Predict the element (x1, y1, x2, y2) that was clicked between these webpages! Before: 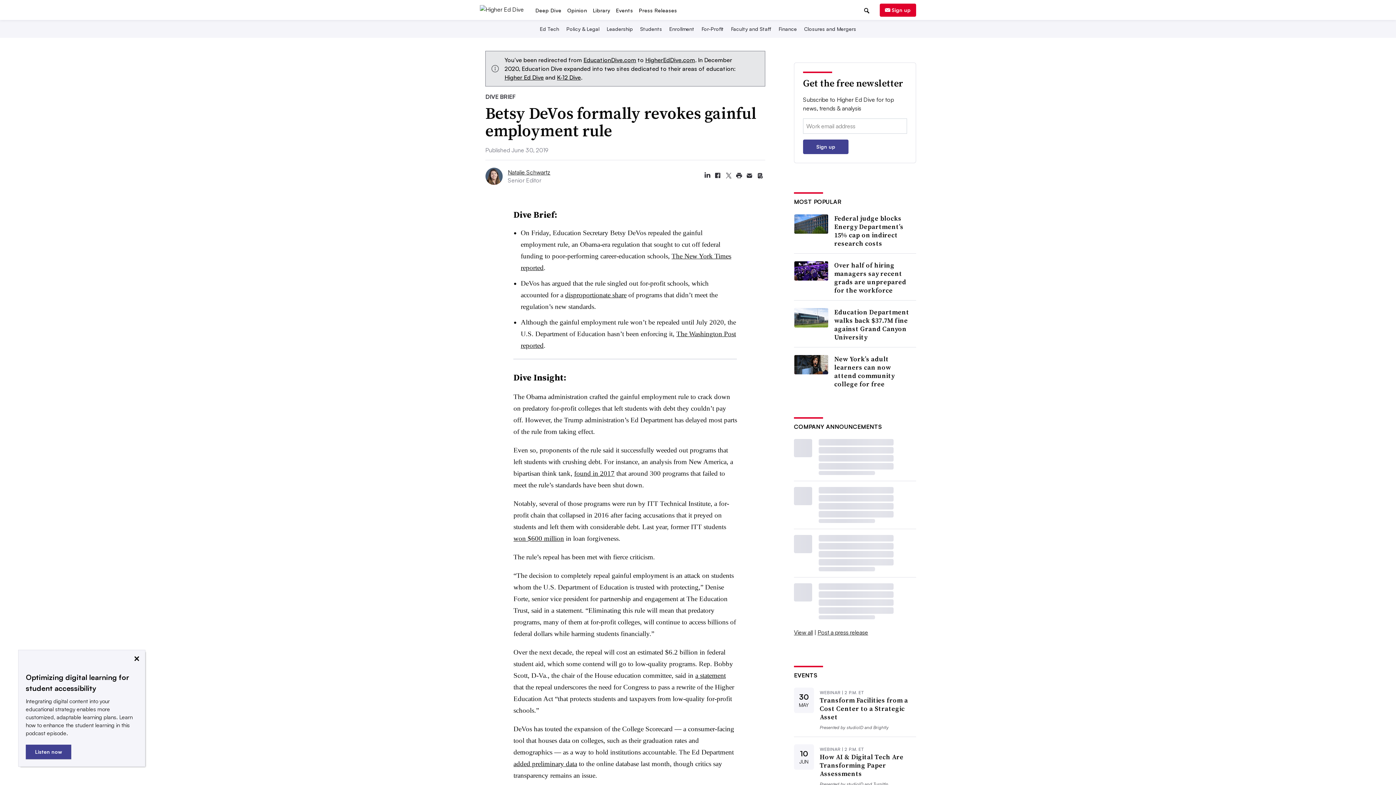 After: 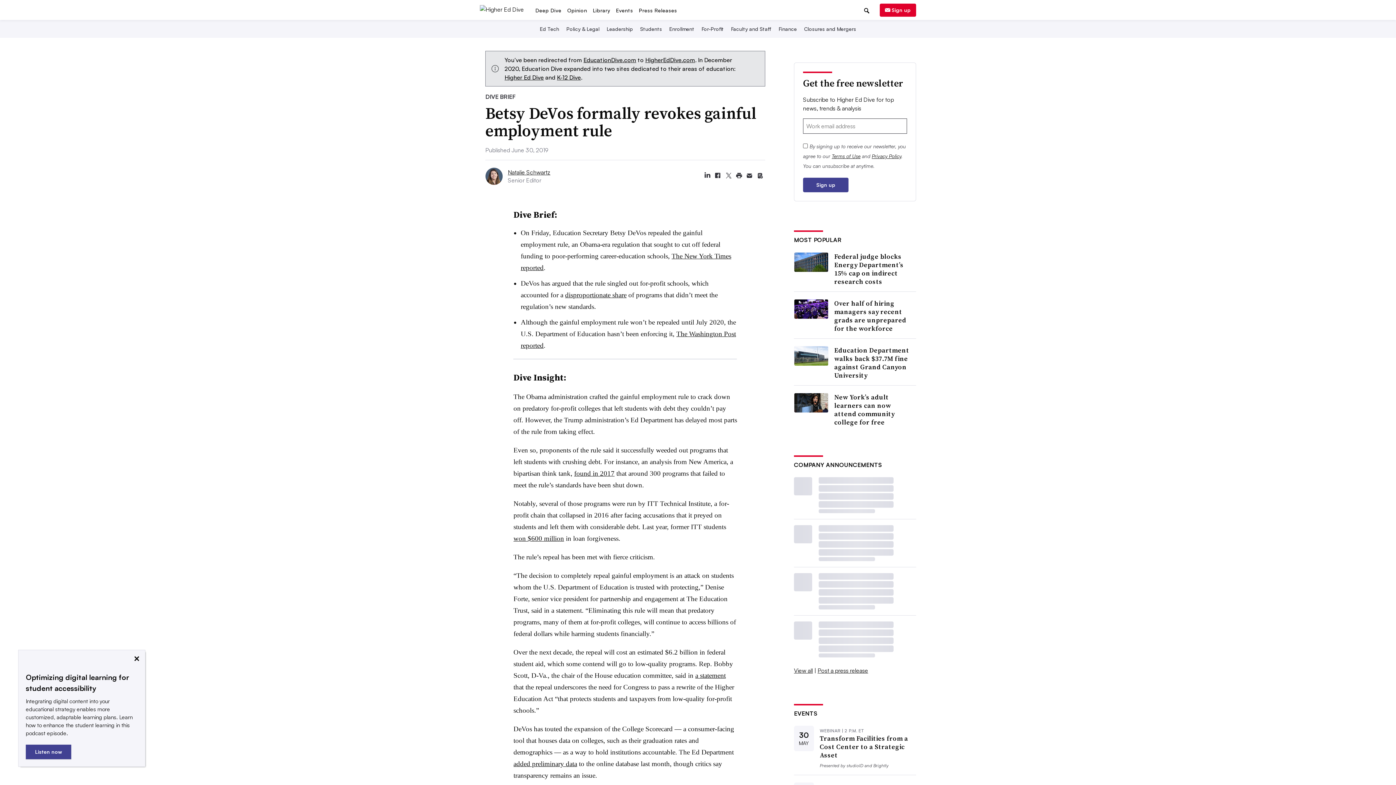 Action: bbox: (803, 184, 848, 198) label: Sign up